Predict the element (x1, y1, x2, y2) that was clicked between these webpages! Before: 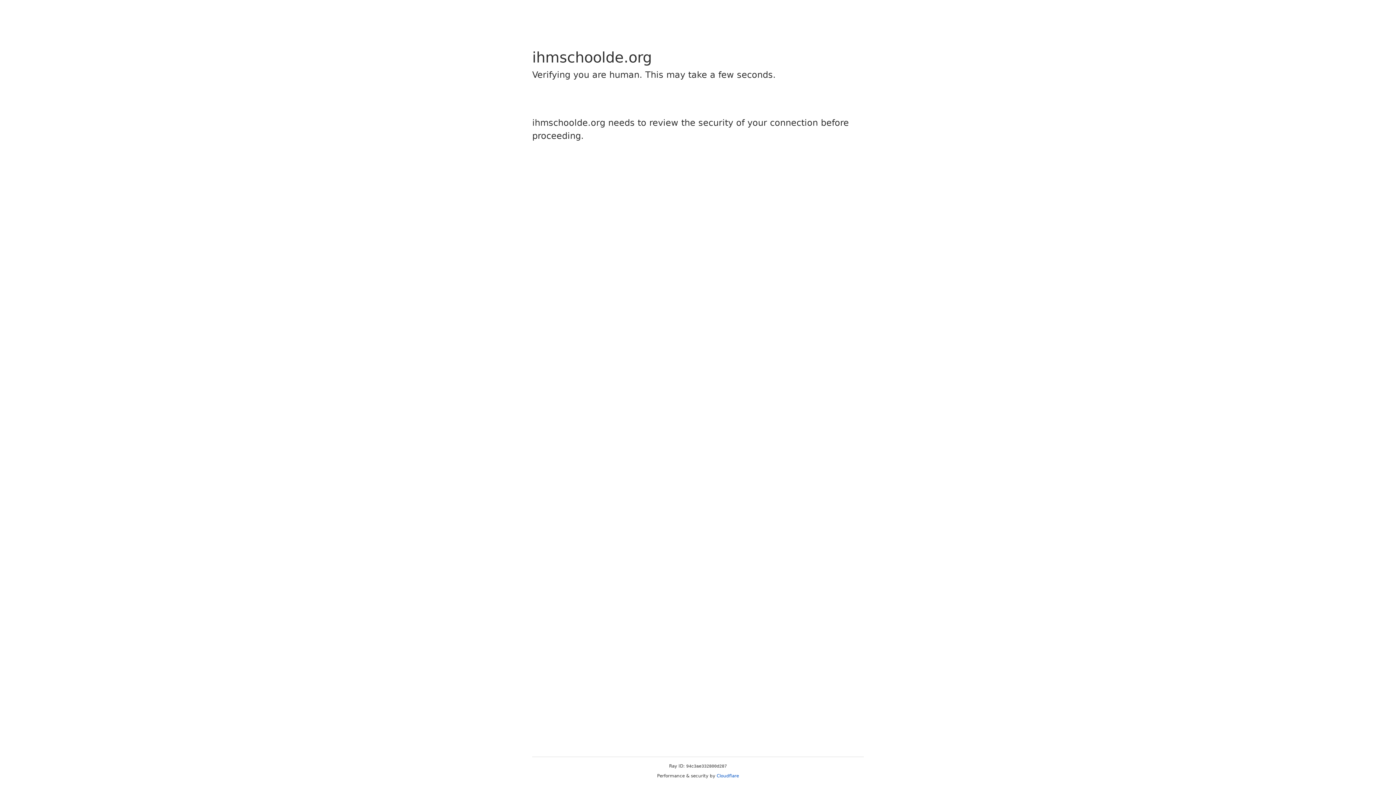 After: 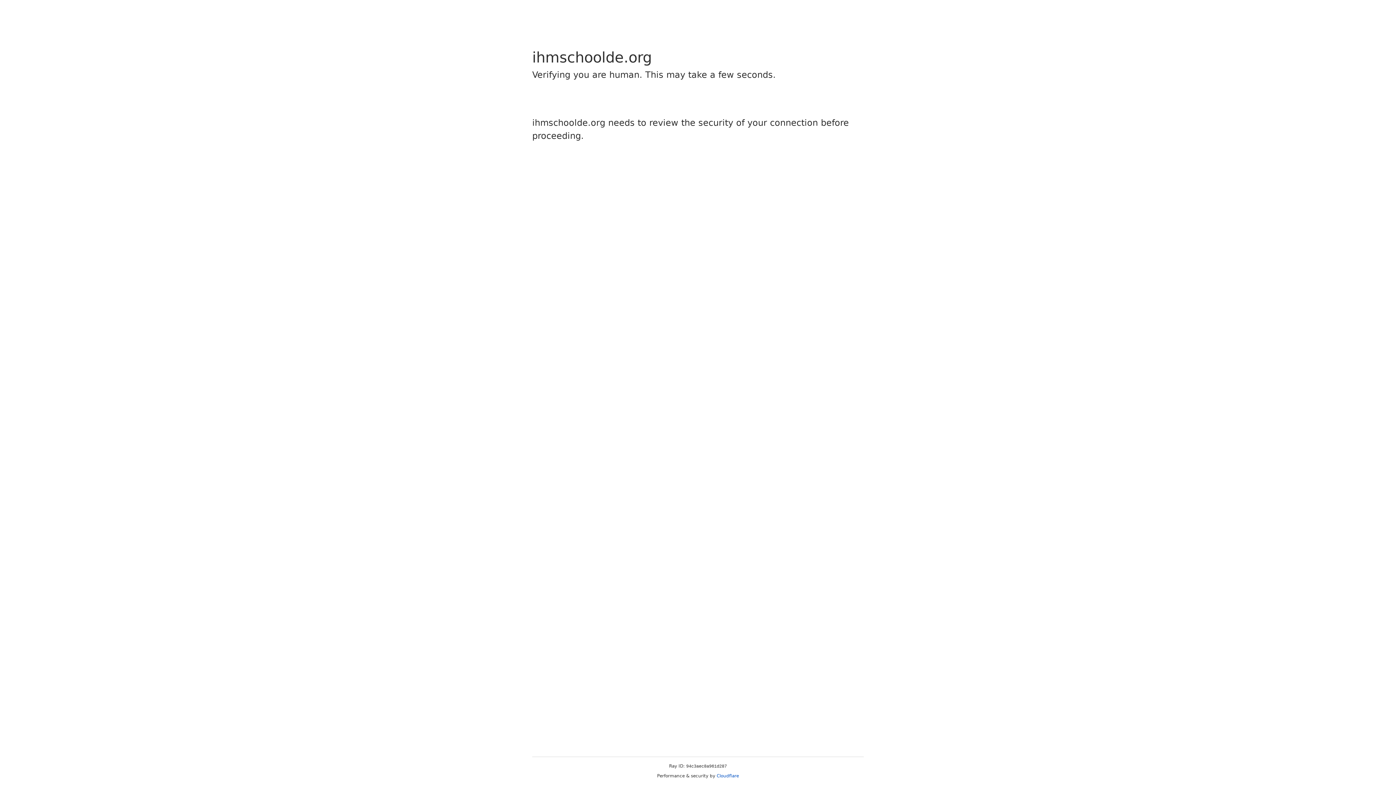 Action: bbox: (716, 773, 739, 778) label: Cloudflare